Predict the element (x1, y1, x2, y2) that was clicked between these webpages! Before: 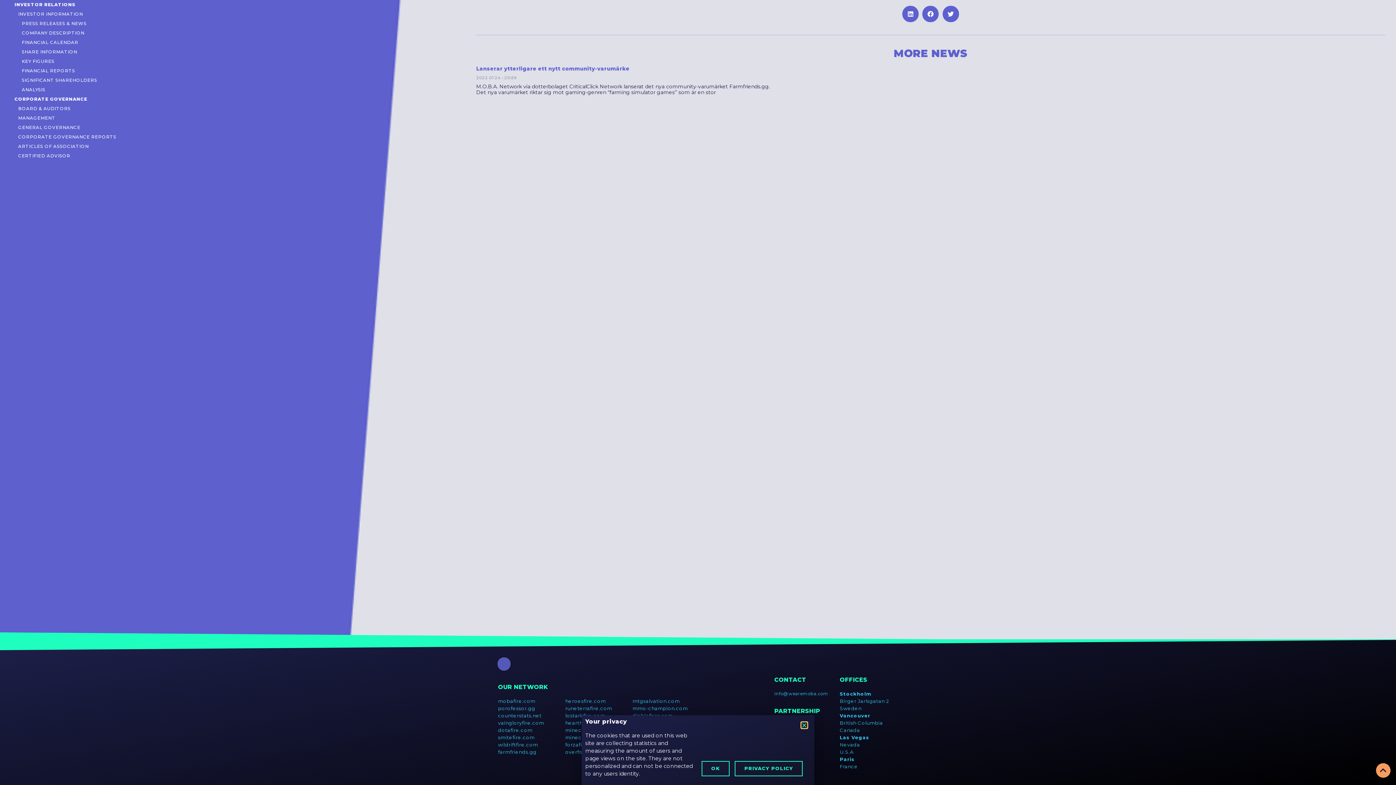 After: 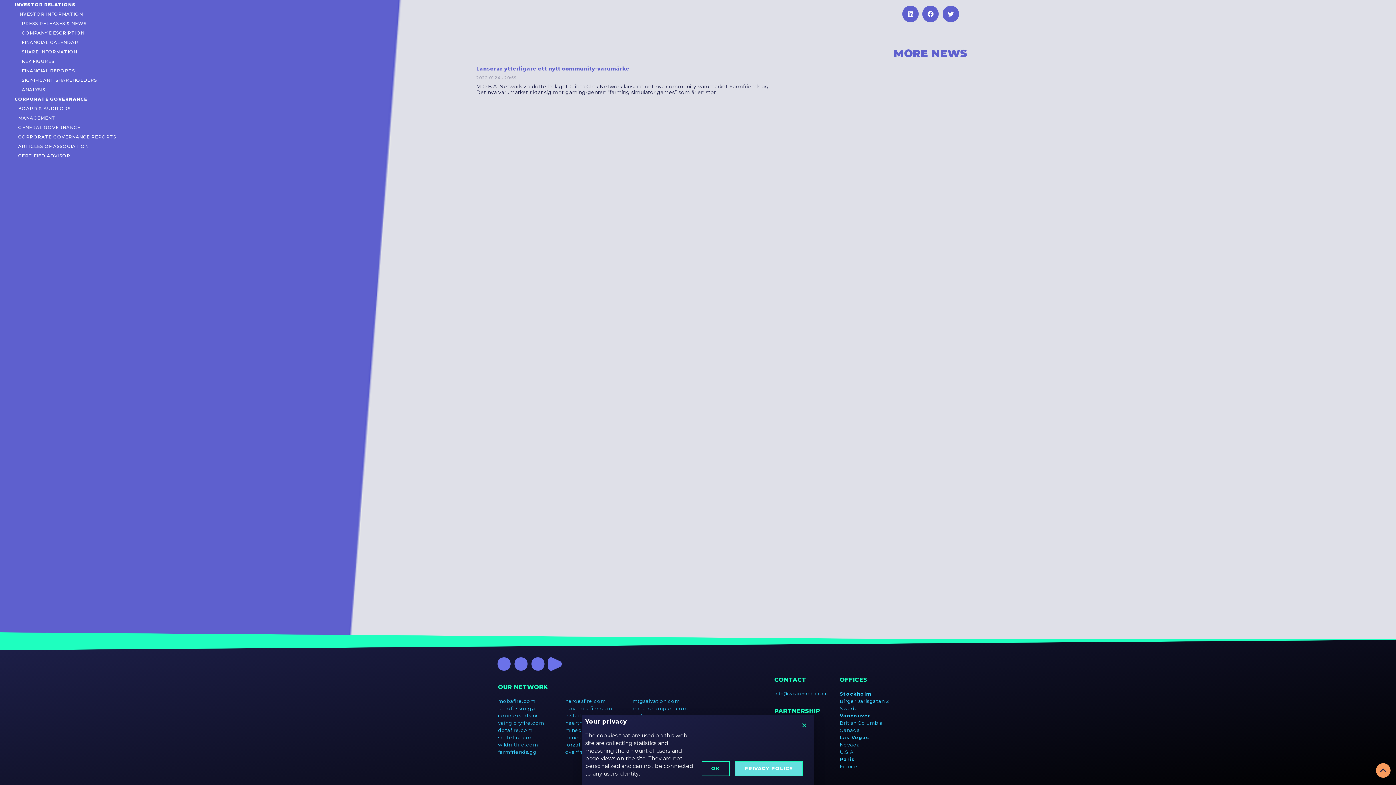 Action: bbox: (735, 761, 802, 776) label: PRIVACY POLICY